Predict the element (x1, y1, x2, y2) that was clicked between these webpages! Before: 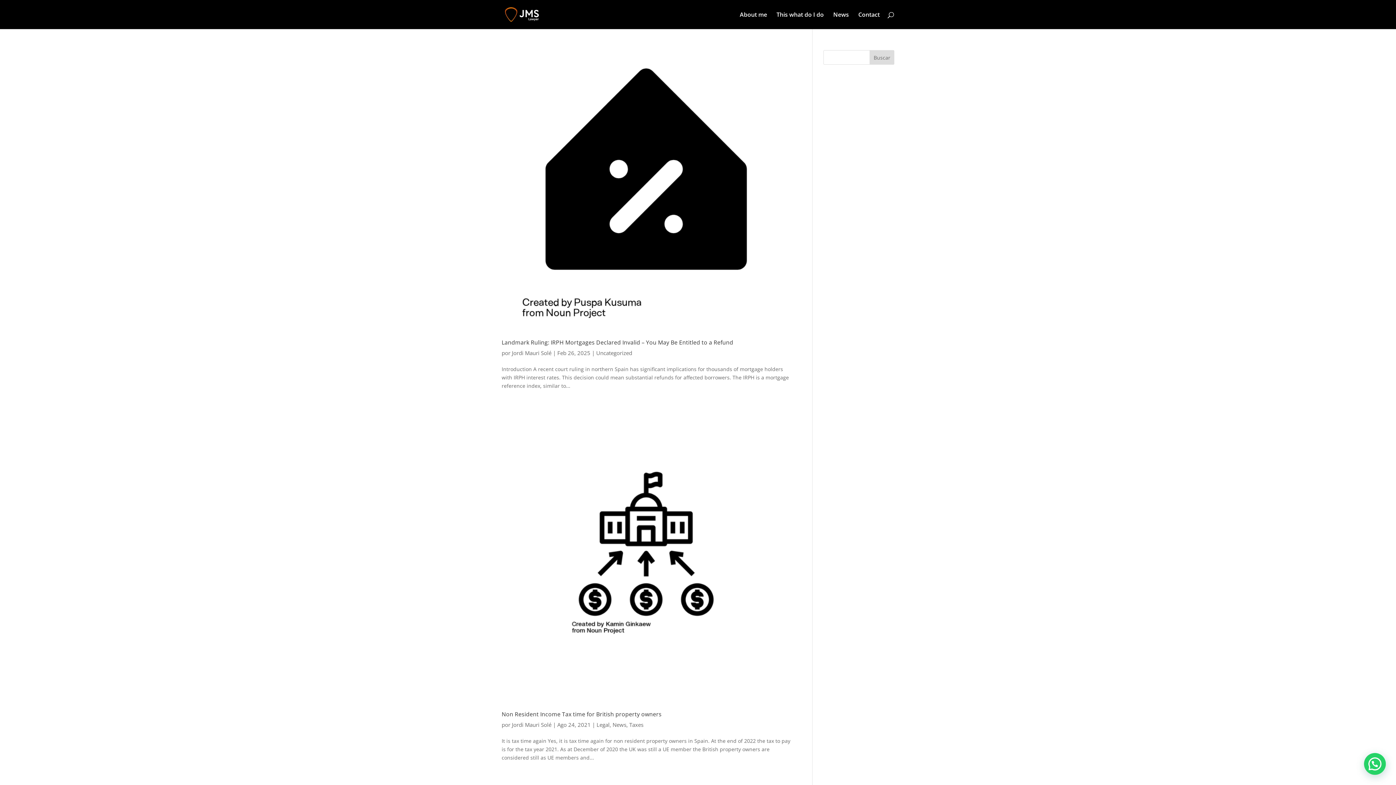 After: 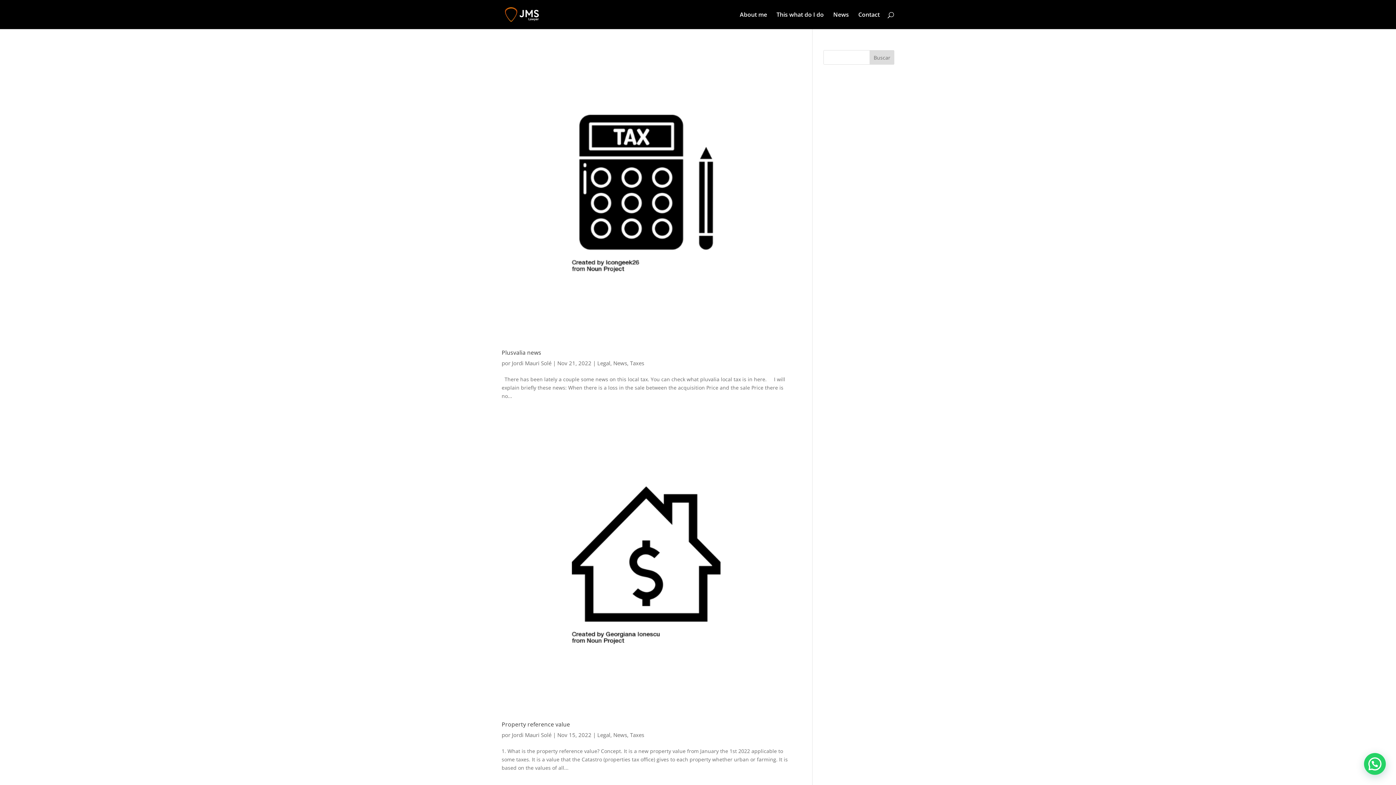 Action: label: Taxes bbox: (629, 721, 643, 728)